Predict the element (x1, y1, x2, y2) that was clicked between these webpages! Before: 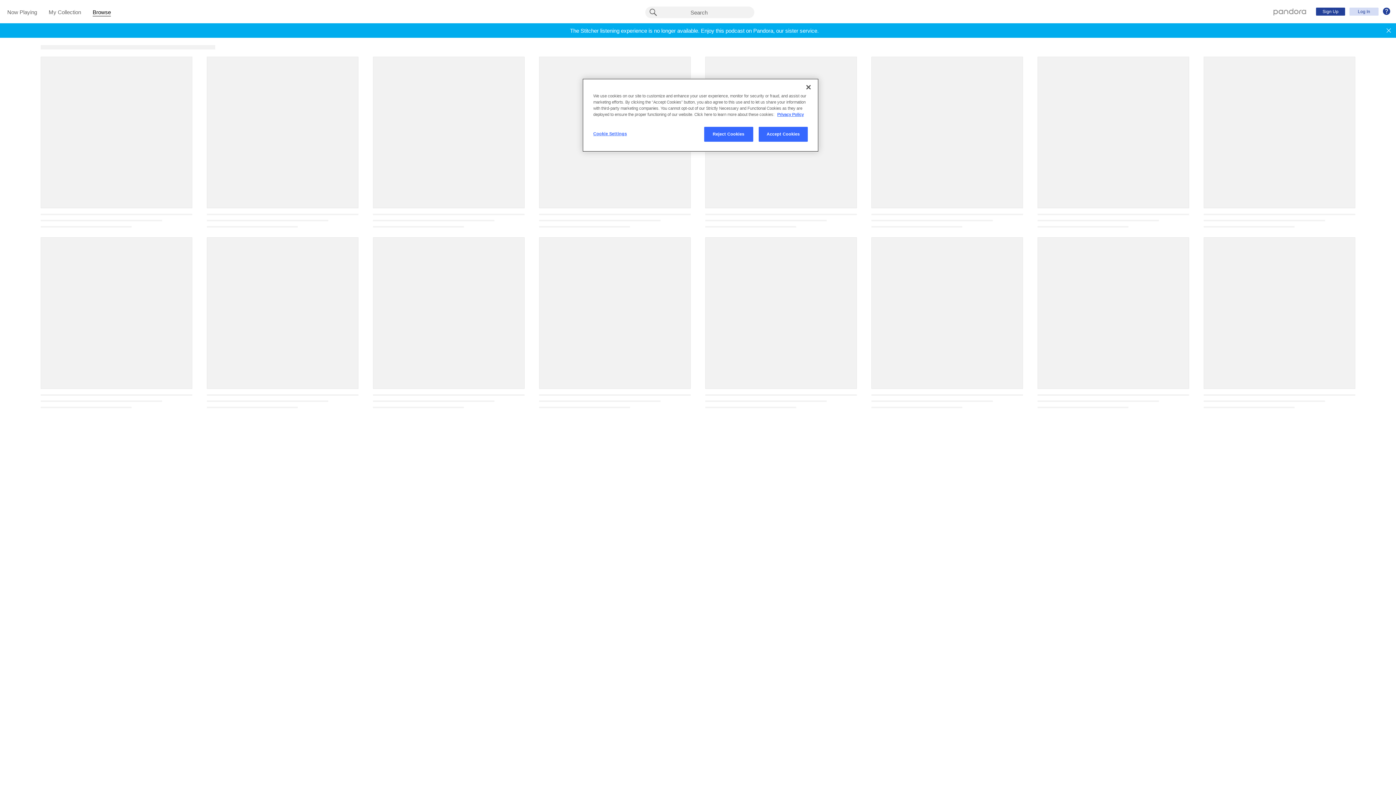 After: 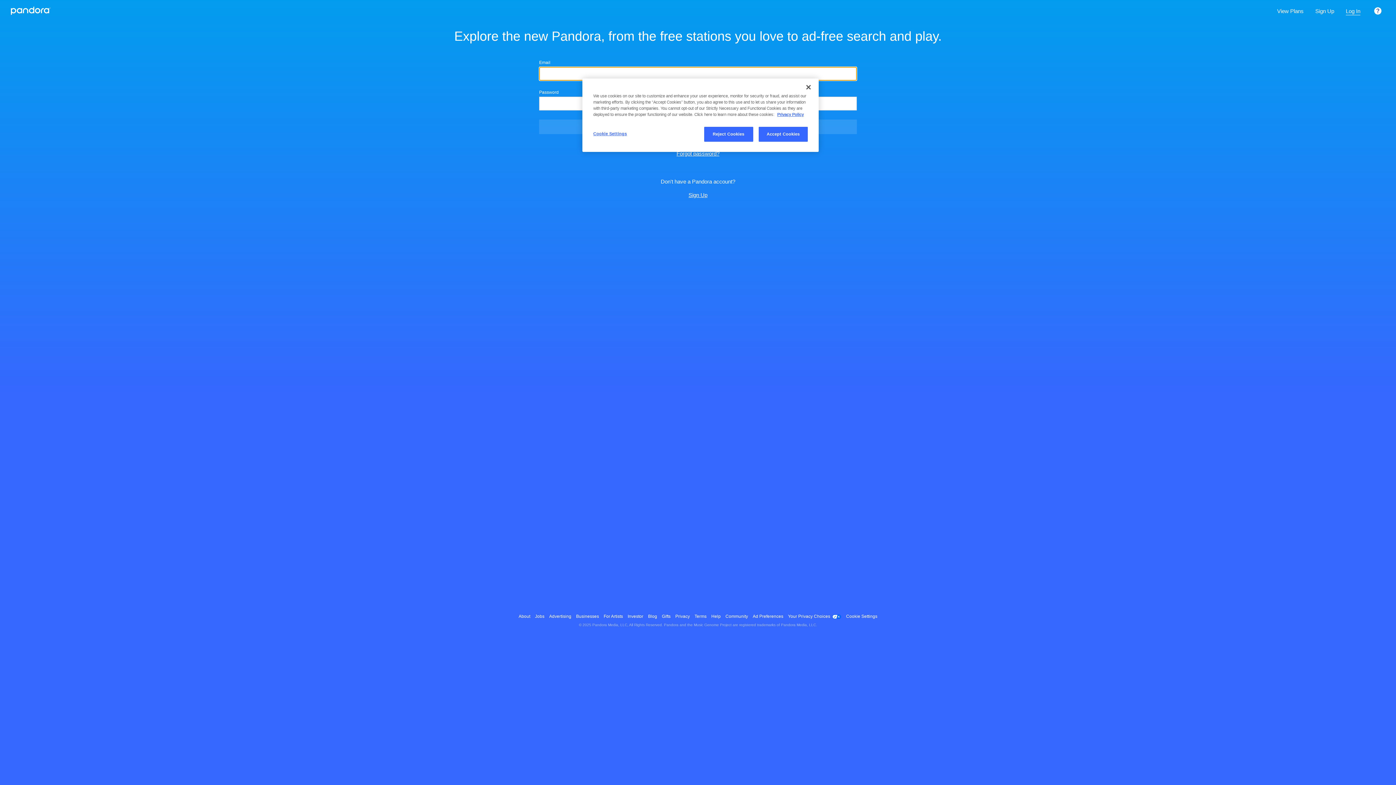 Action: label: My Collection bbox: (48, 9, 81, 16)